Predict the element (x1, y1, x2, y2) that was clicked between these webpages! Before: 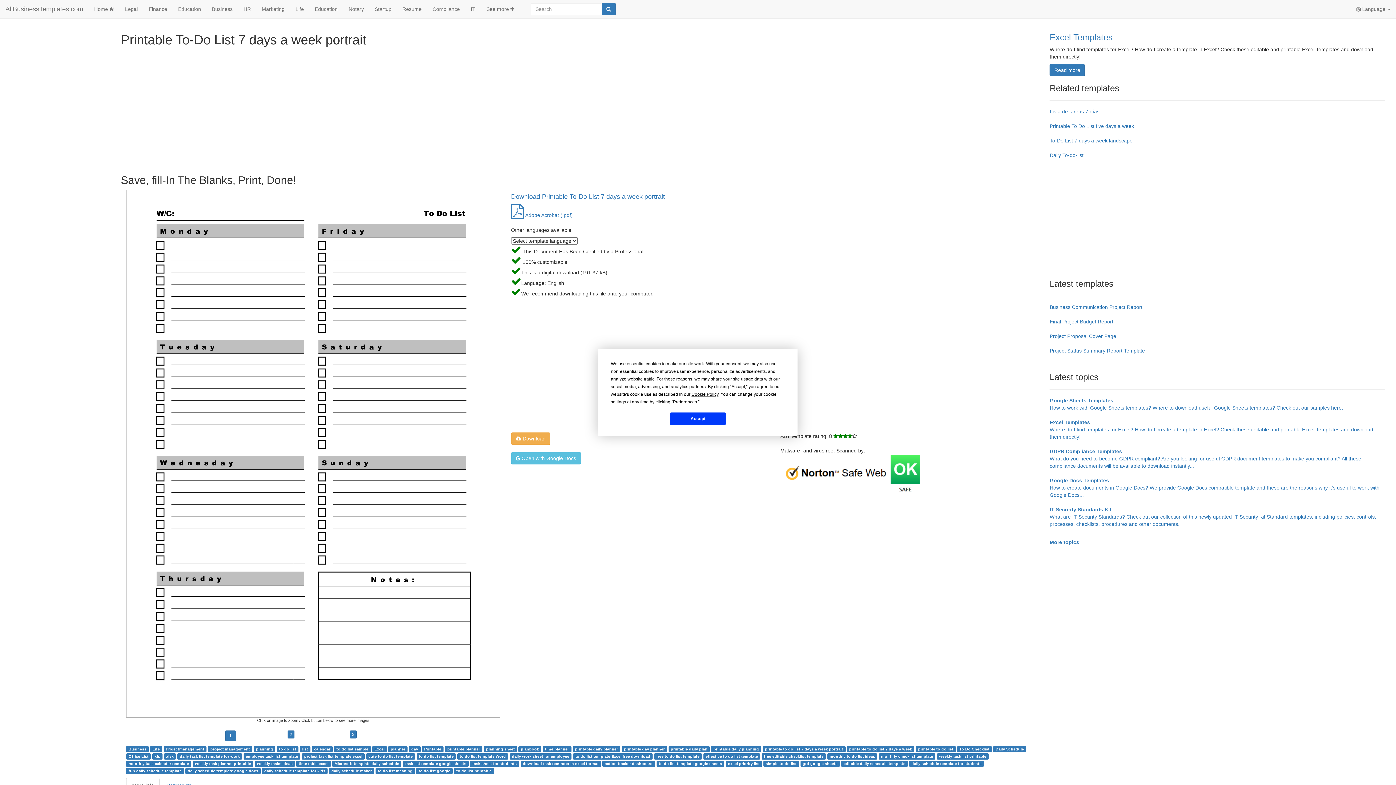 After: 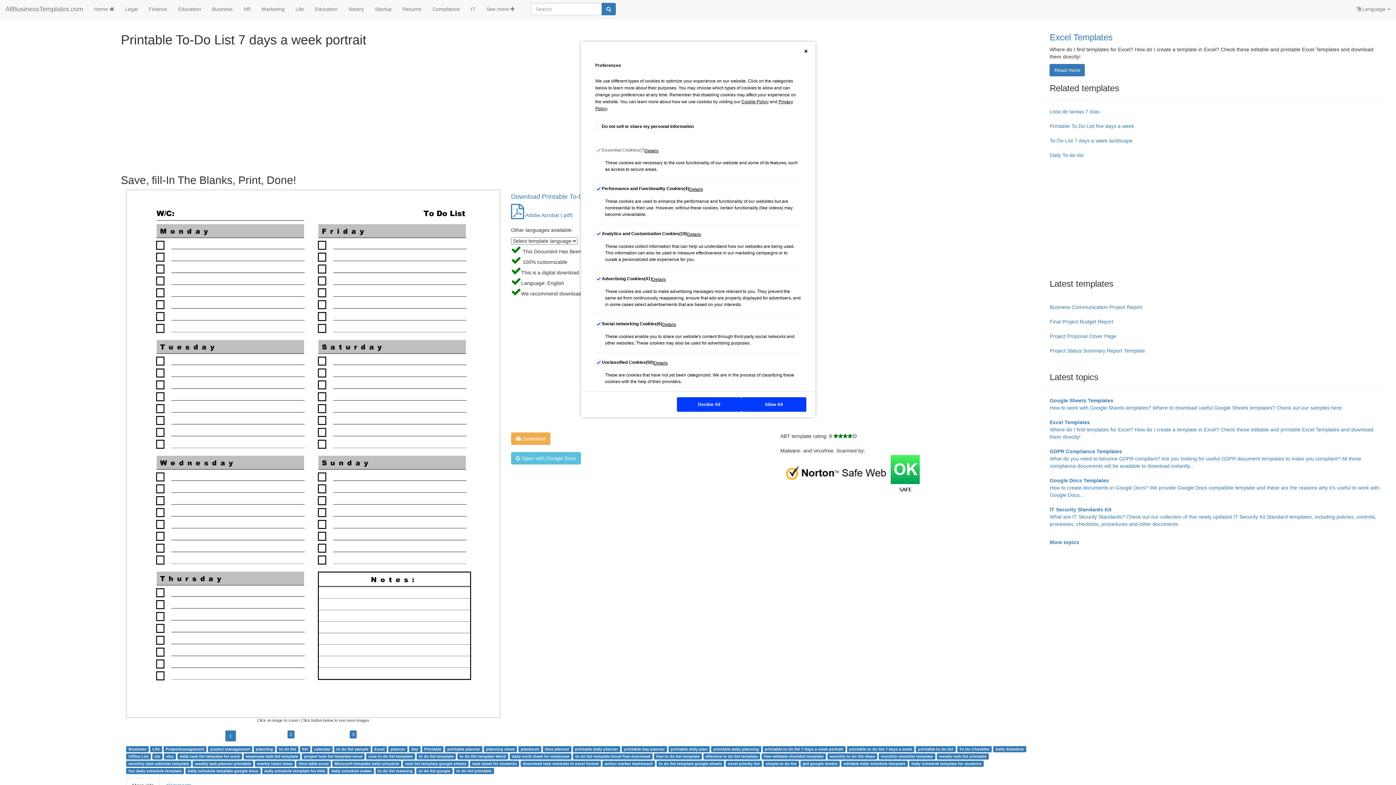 Action: label: Preferences bbox: (673, 399, 697, 404)